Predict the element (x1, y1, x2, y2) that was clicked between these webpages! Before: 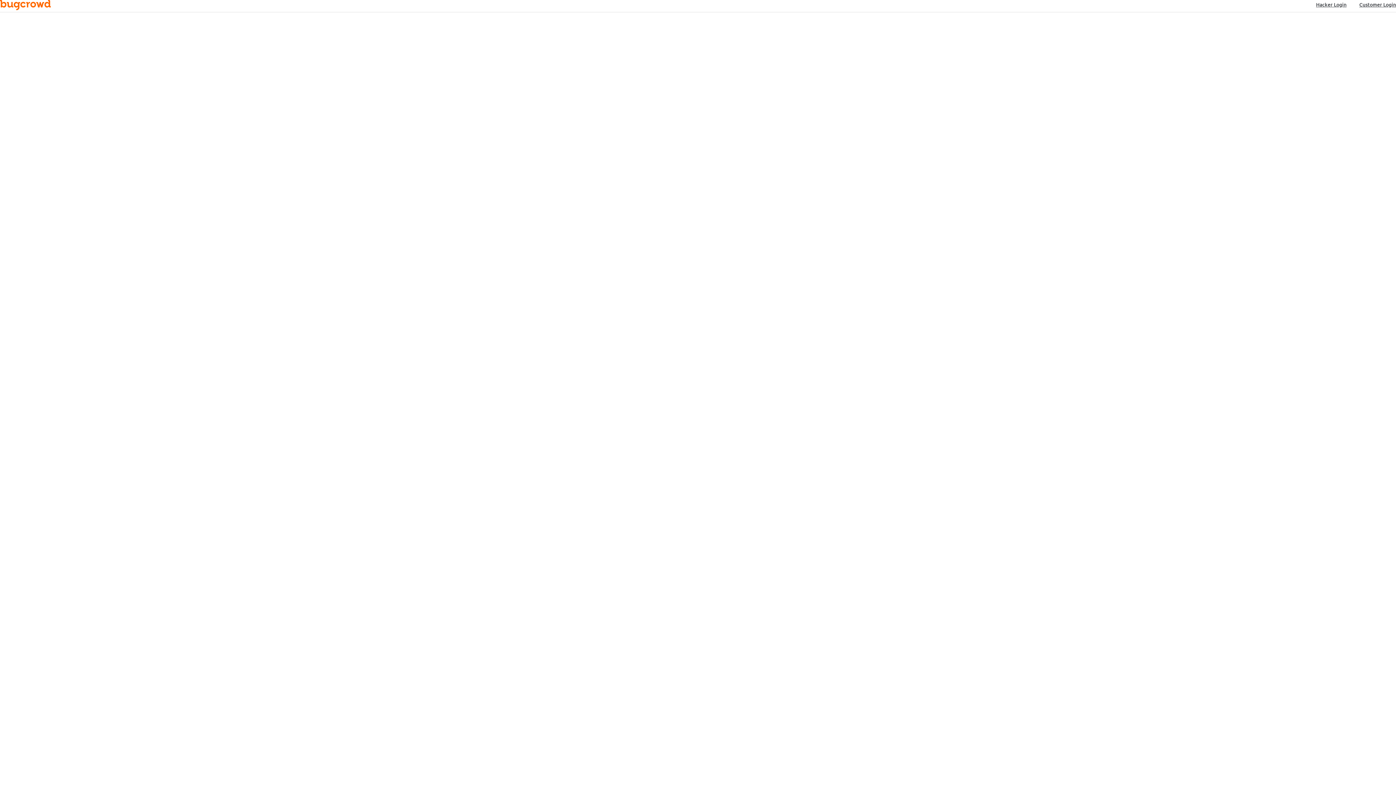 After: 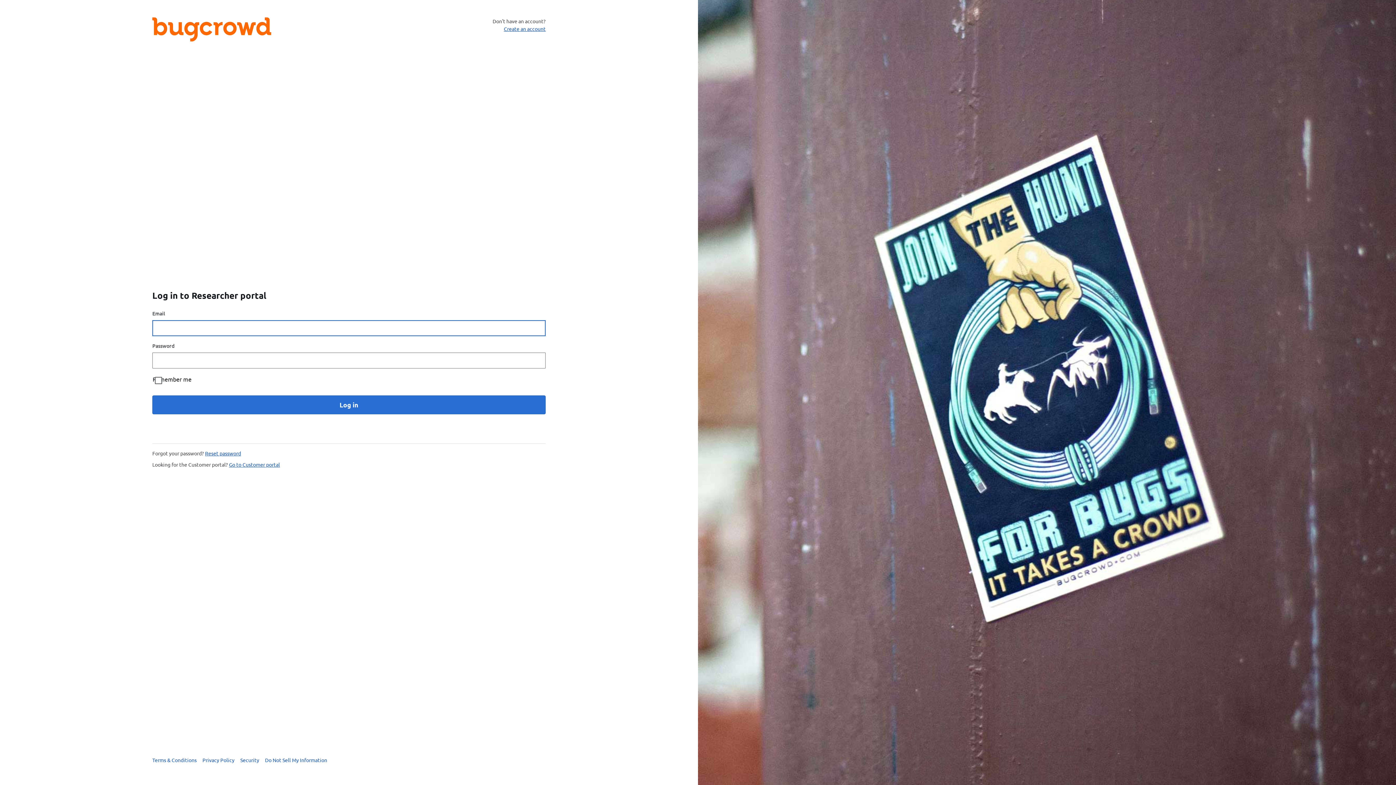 Action: label: Hacker Login bbox: (1316, 1, 1346, 8)